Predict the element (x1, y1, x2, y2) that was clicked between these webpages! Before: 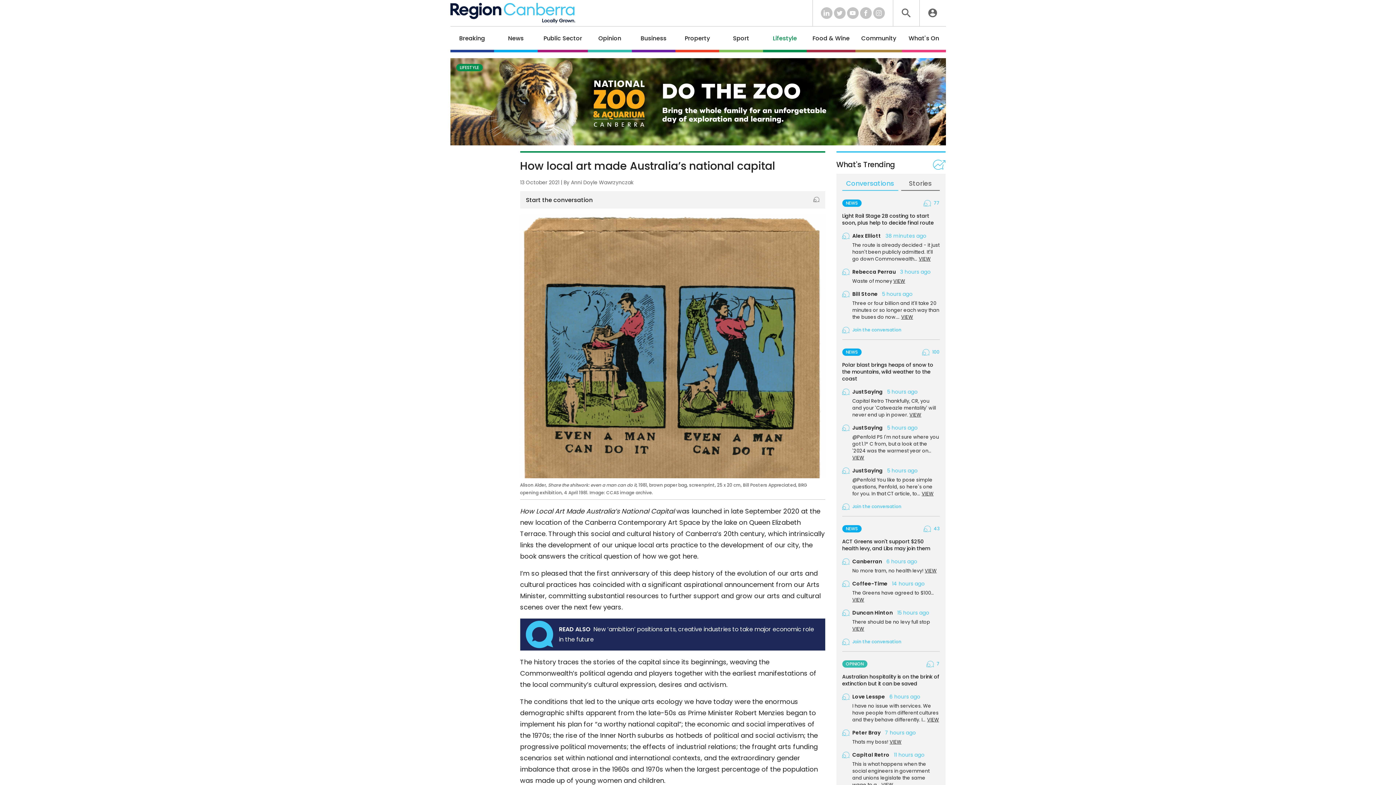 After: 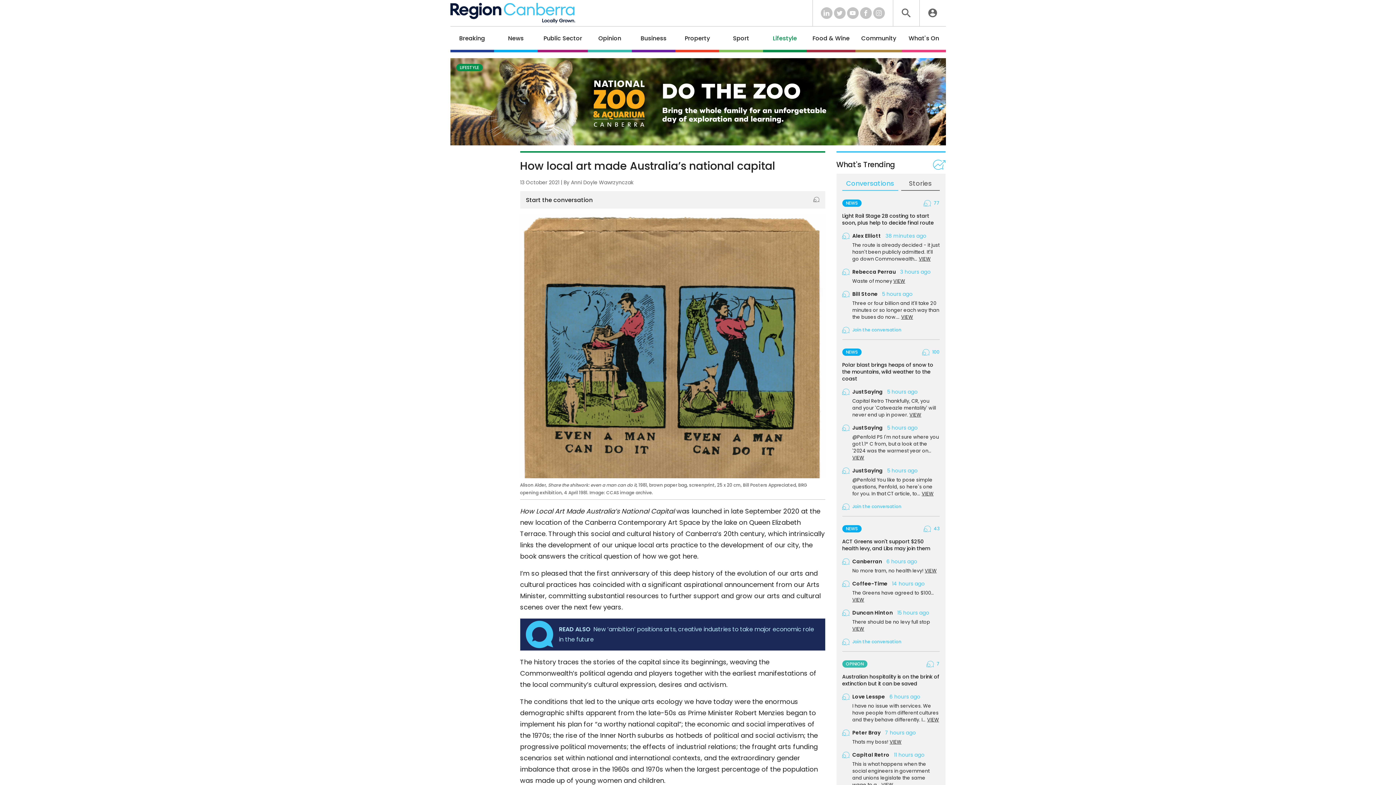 Action: bbox: (520, 618, 825, 650) label: READ ALSO New ‘ambition’ positions arts, creative industries to take major economic role in the future